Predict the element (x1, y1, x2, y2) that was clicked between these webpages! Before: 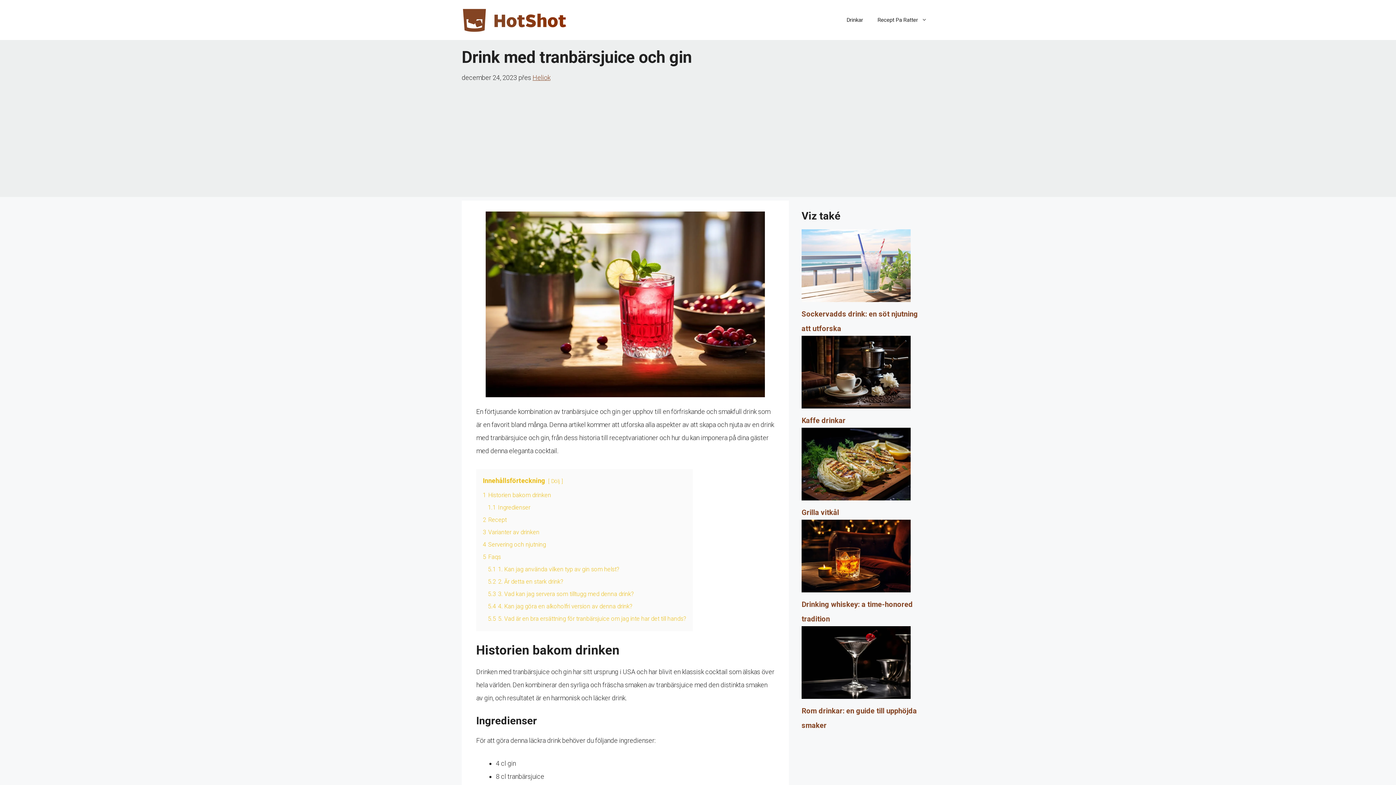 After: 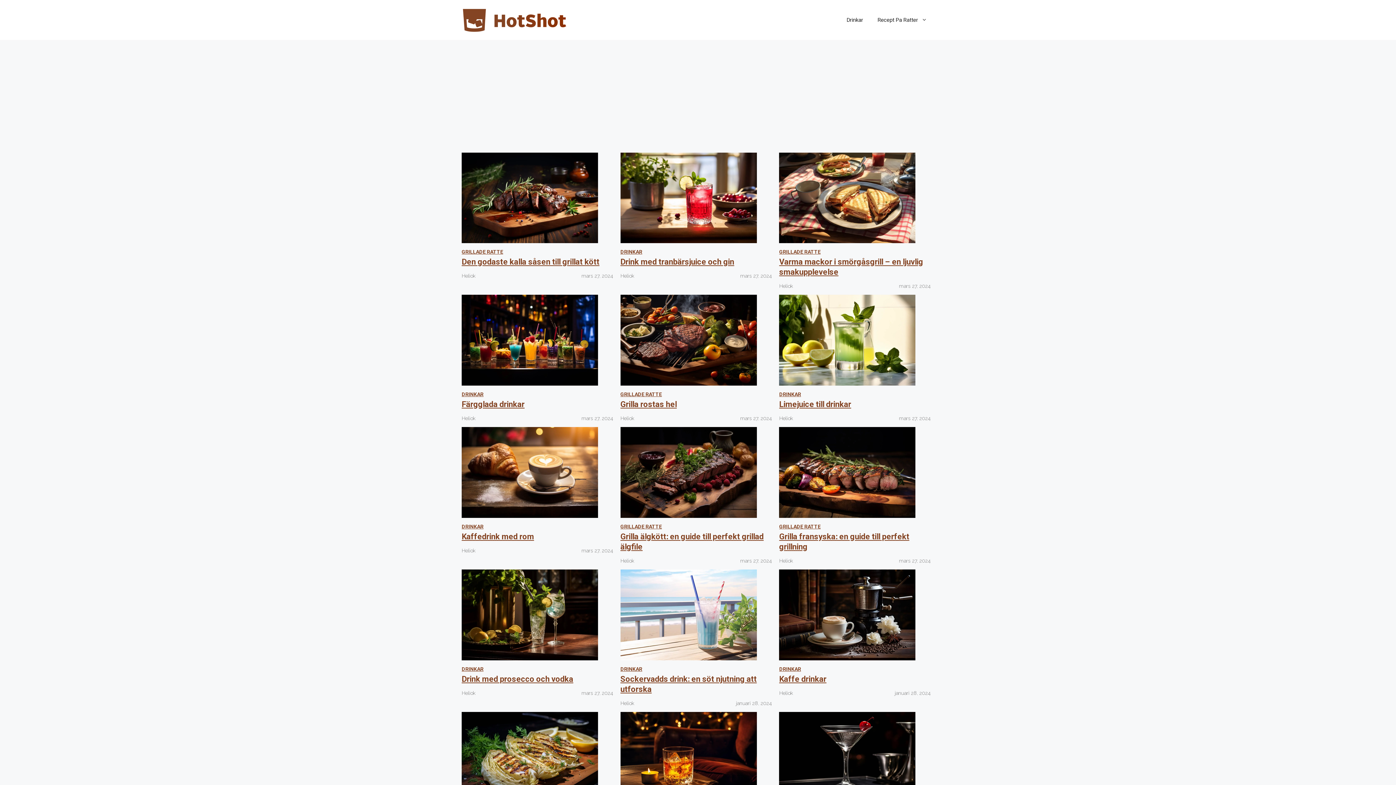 Action: bbox: (461, 15, 567, 23)